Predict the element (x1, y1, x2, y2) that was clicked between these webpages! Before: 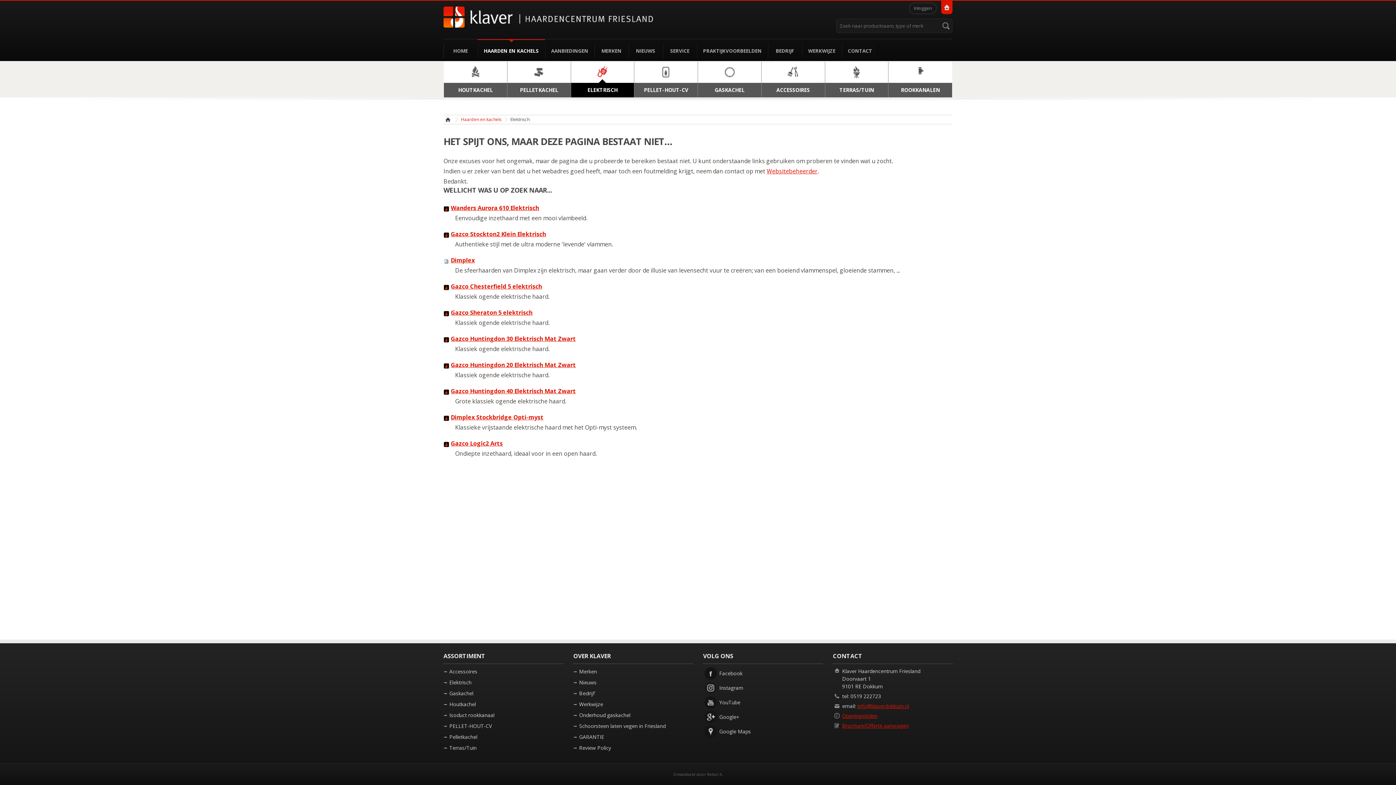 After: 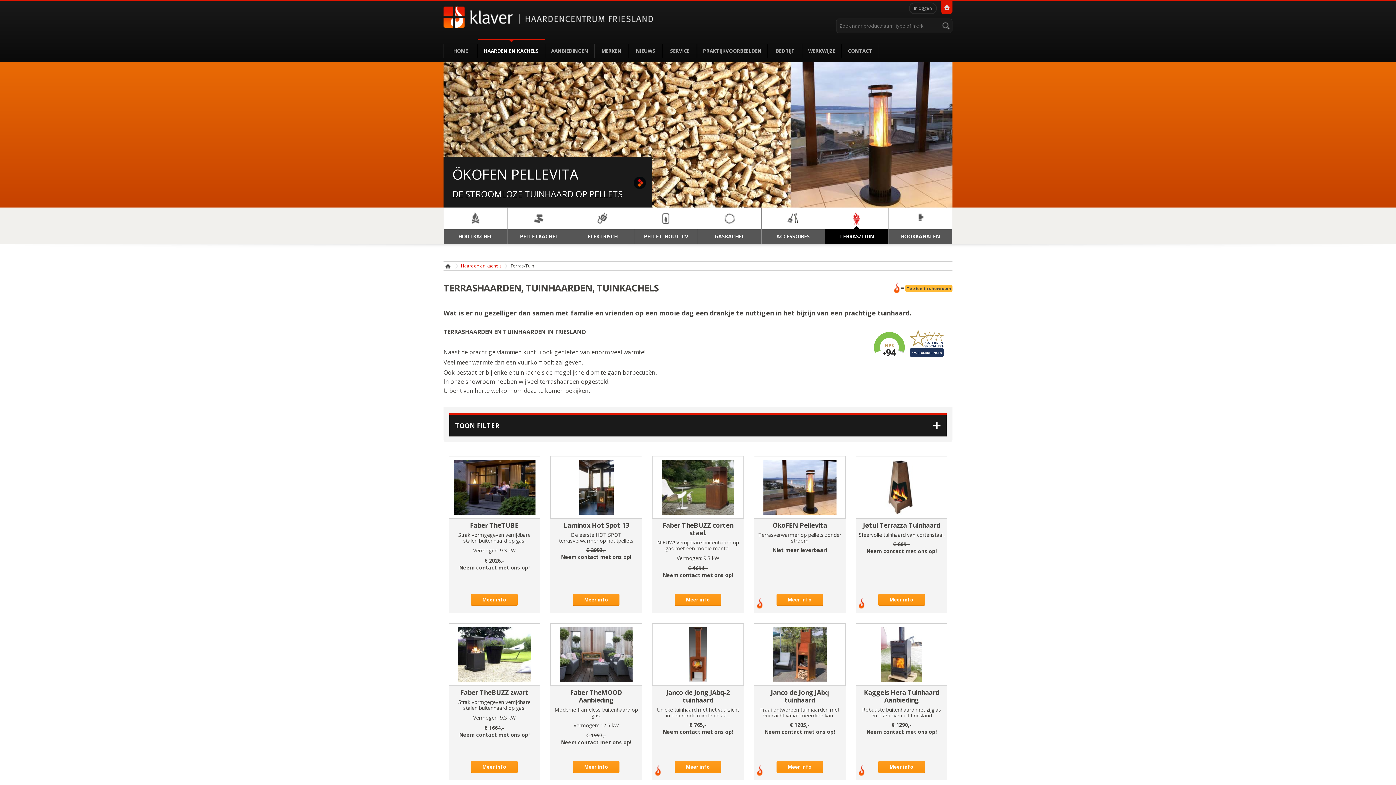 Action: label: TERRAS/TUIN bbox: (825, 61, 888, 97)